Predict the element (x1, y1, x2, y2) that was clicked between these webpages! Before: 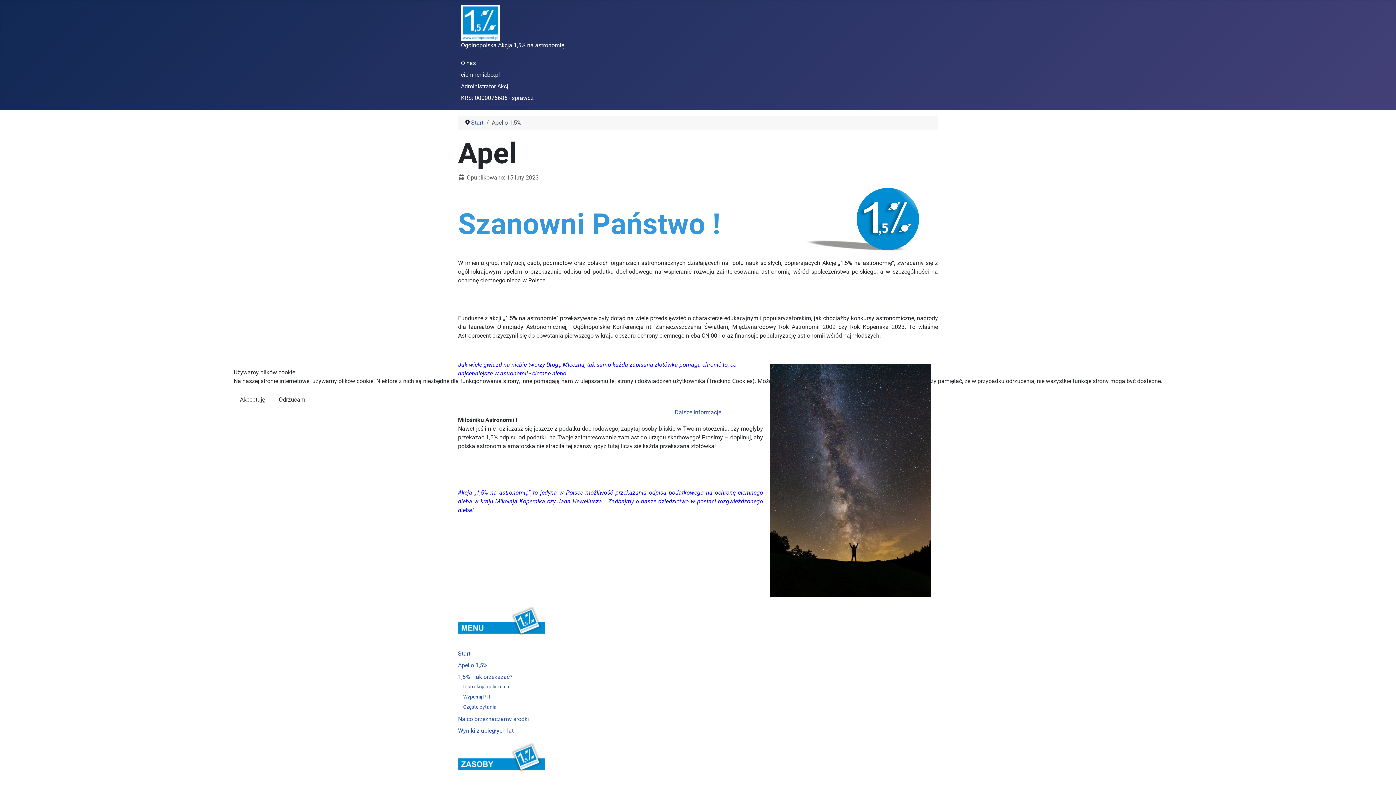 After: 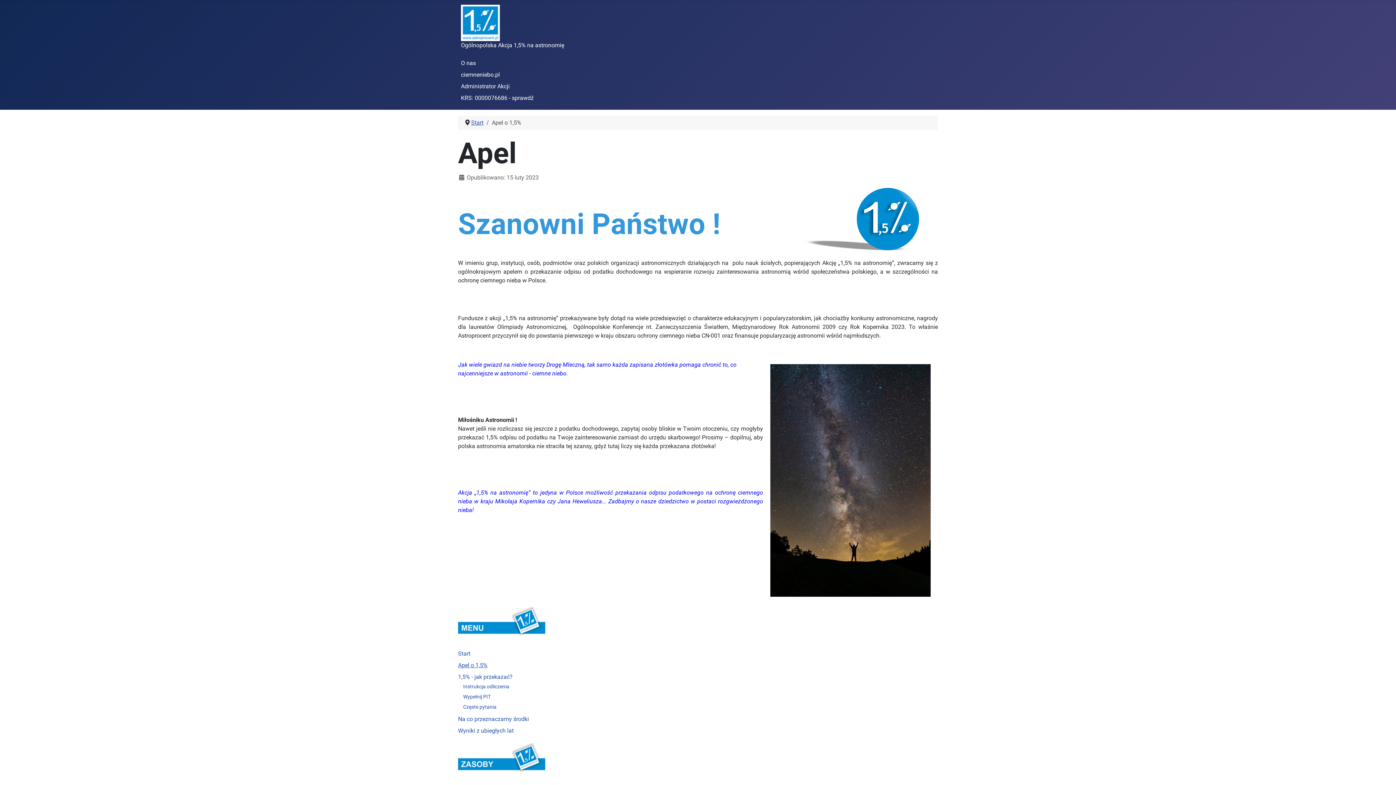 Action: label: Akceptuję bbox: (233, 391, 271, 408)